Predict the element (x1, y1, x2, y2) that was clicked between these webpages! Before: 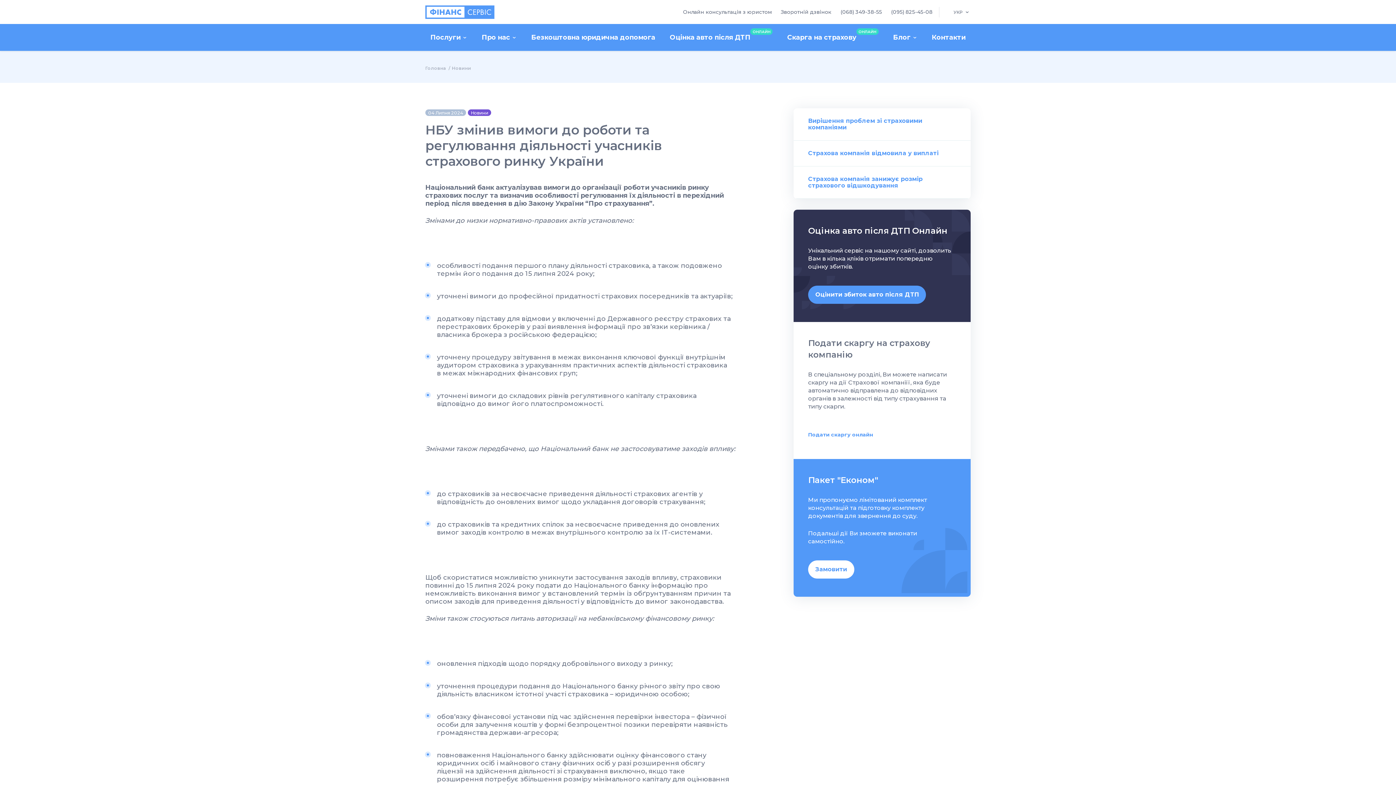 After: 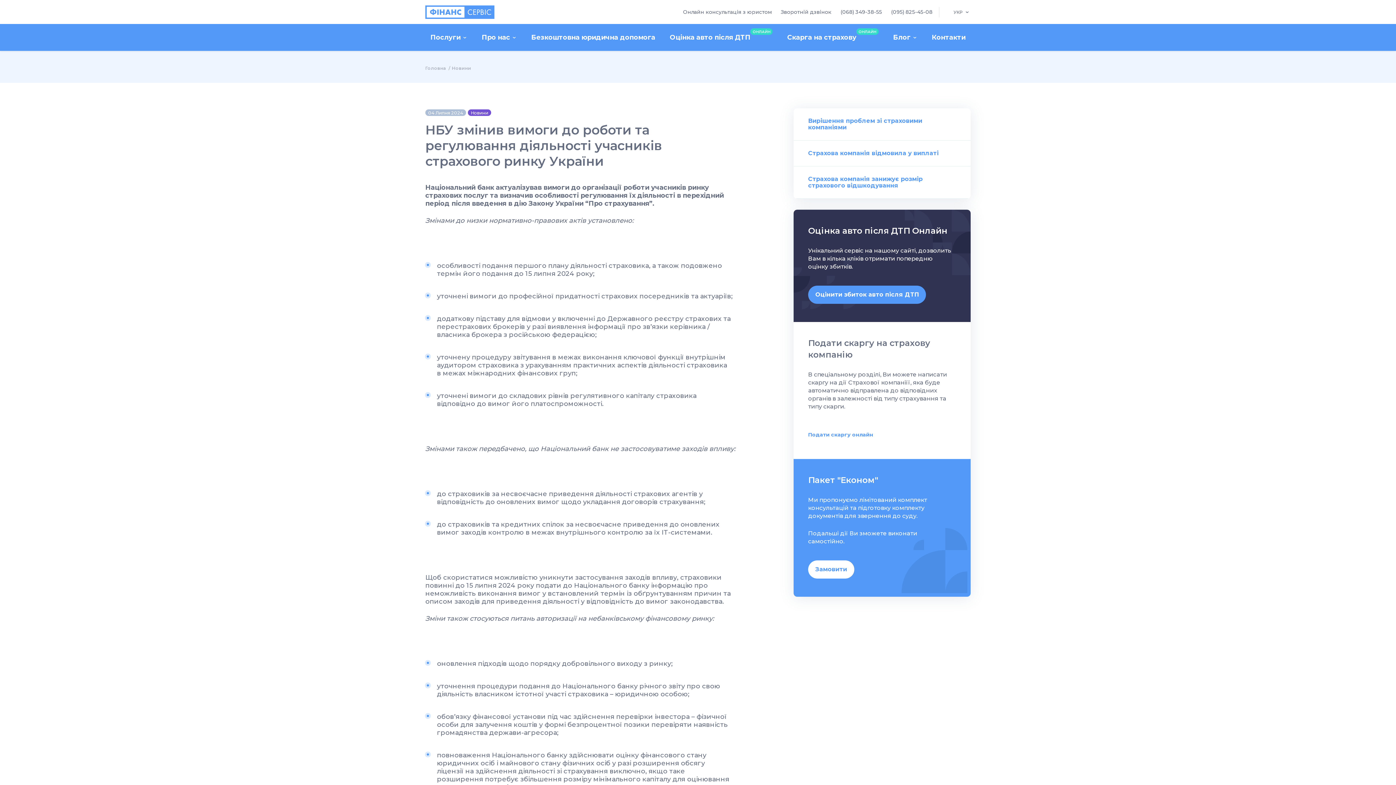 Action: bbox: (840, 6, 882, 17) label: (068) 349-38-55